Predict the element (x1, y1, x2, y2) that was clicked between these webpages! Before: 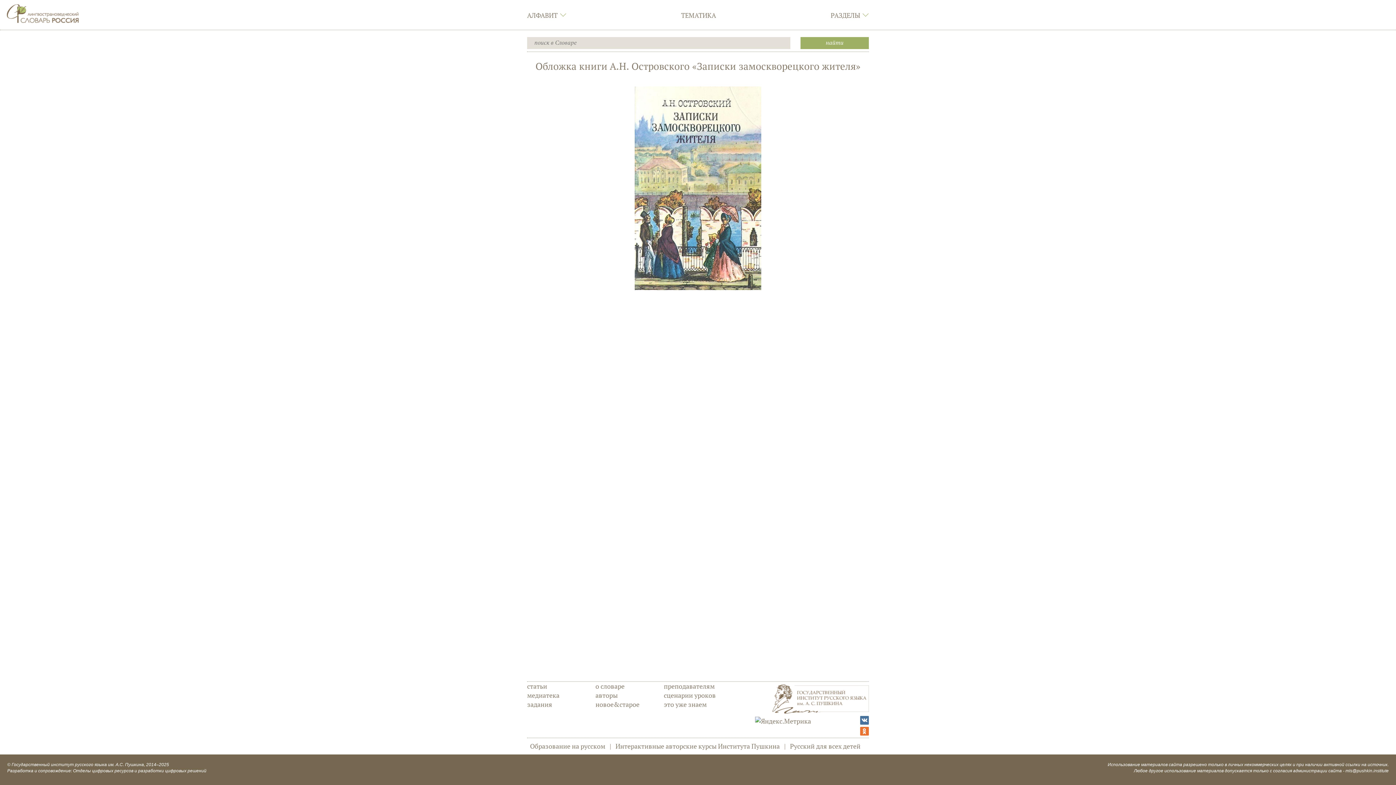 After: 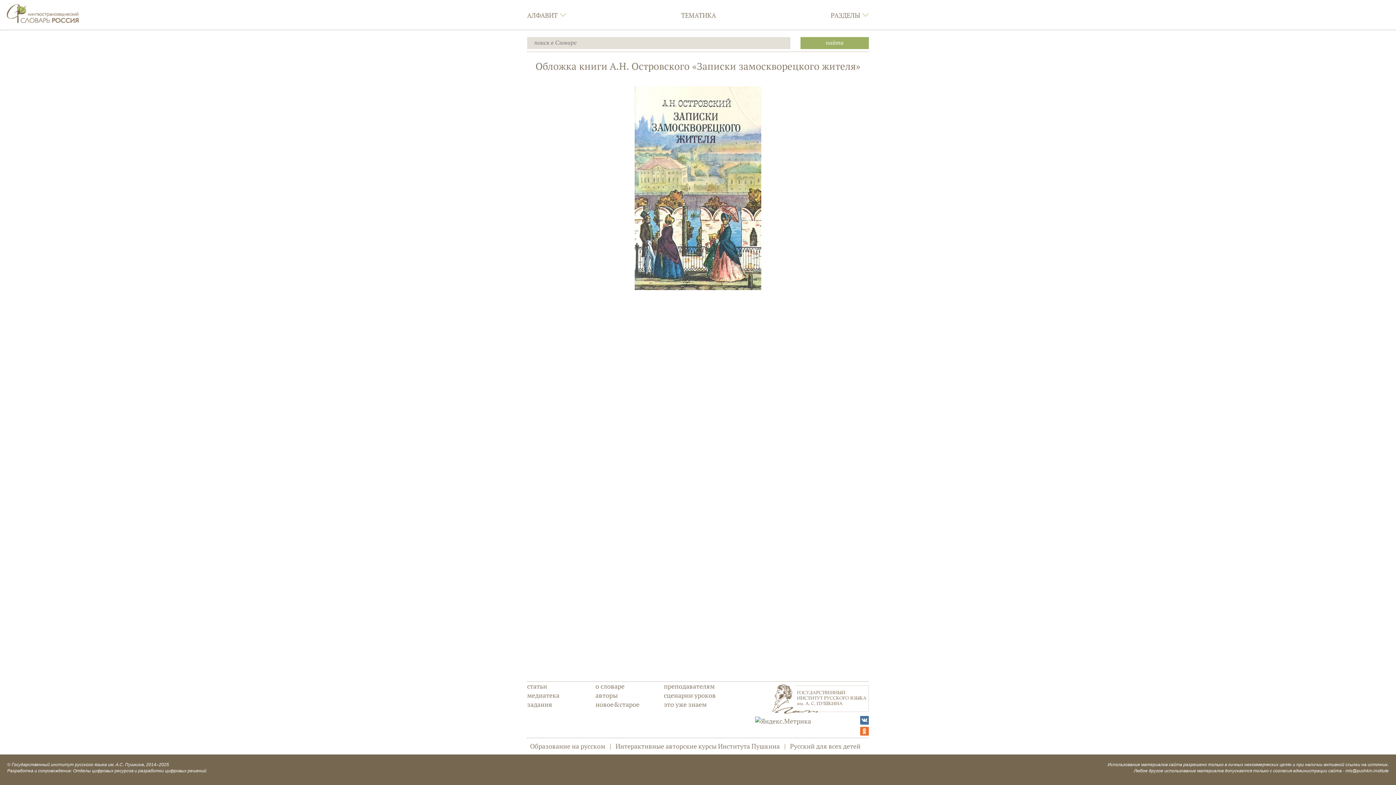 Action: bbox: (858, 729, 869, 737)